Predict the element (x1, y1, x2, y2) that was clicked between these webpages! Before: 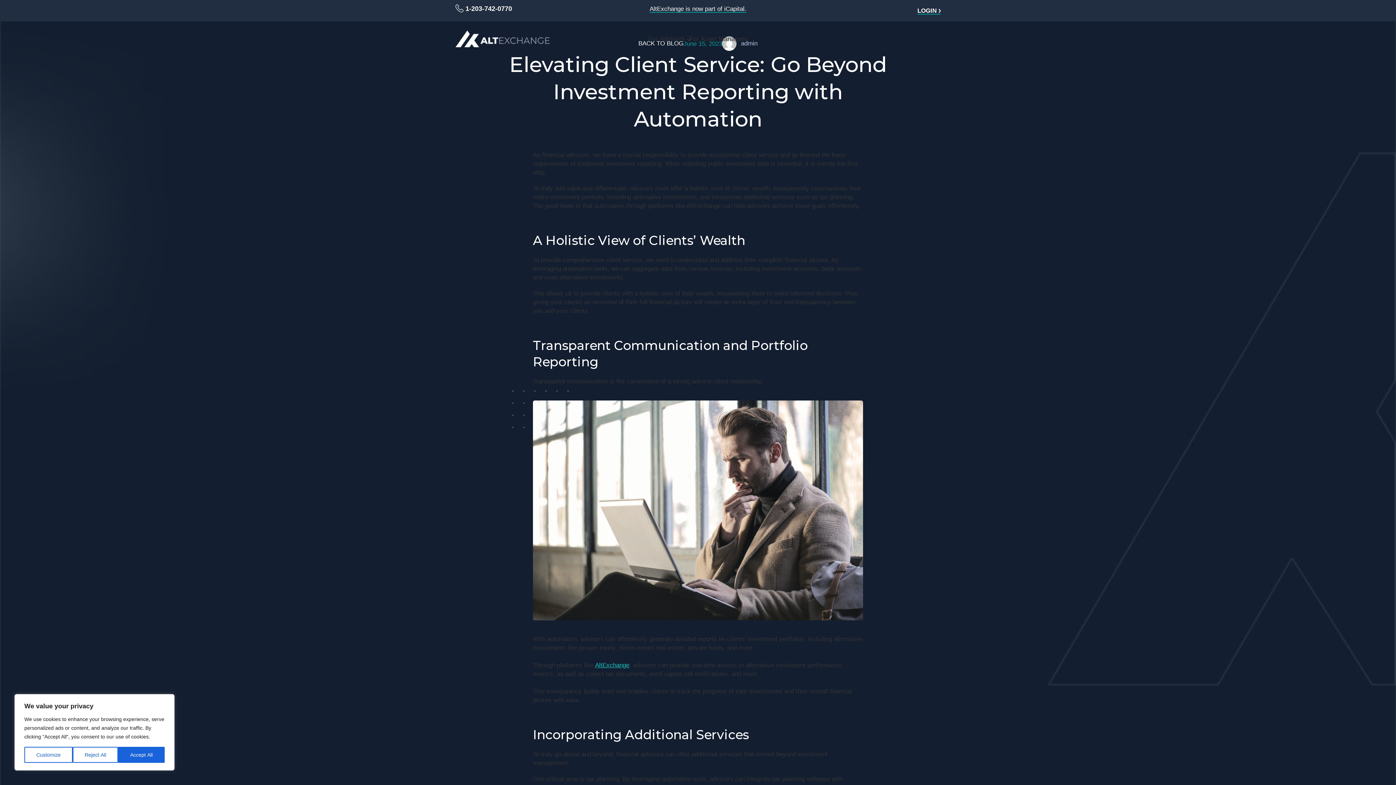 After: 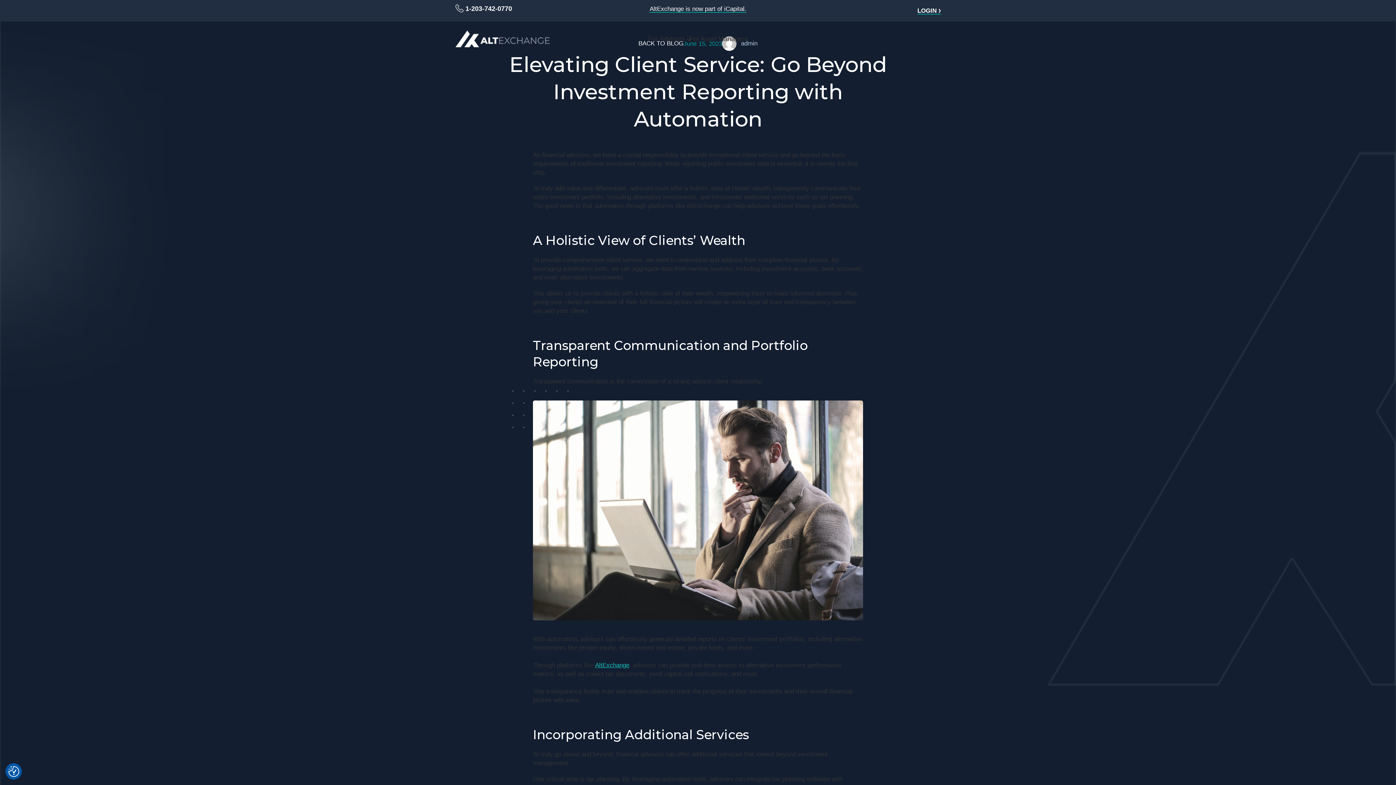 Action: label: Accept All bbox: (118, 747, 164, 763)